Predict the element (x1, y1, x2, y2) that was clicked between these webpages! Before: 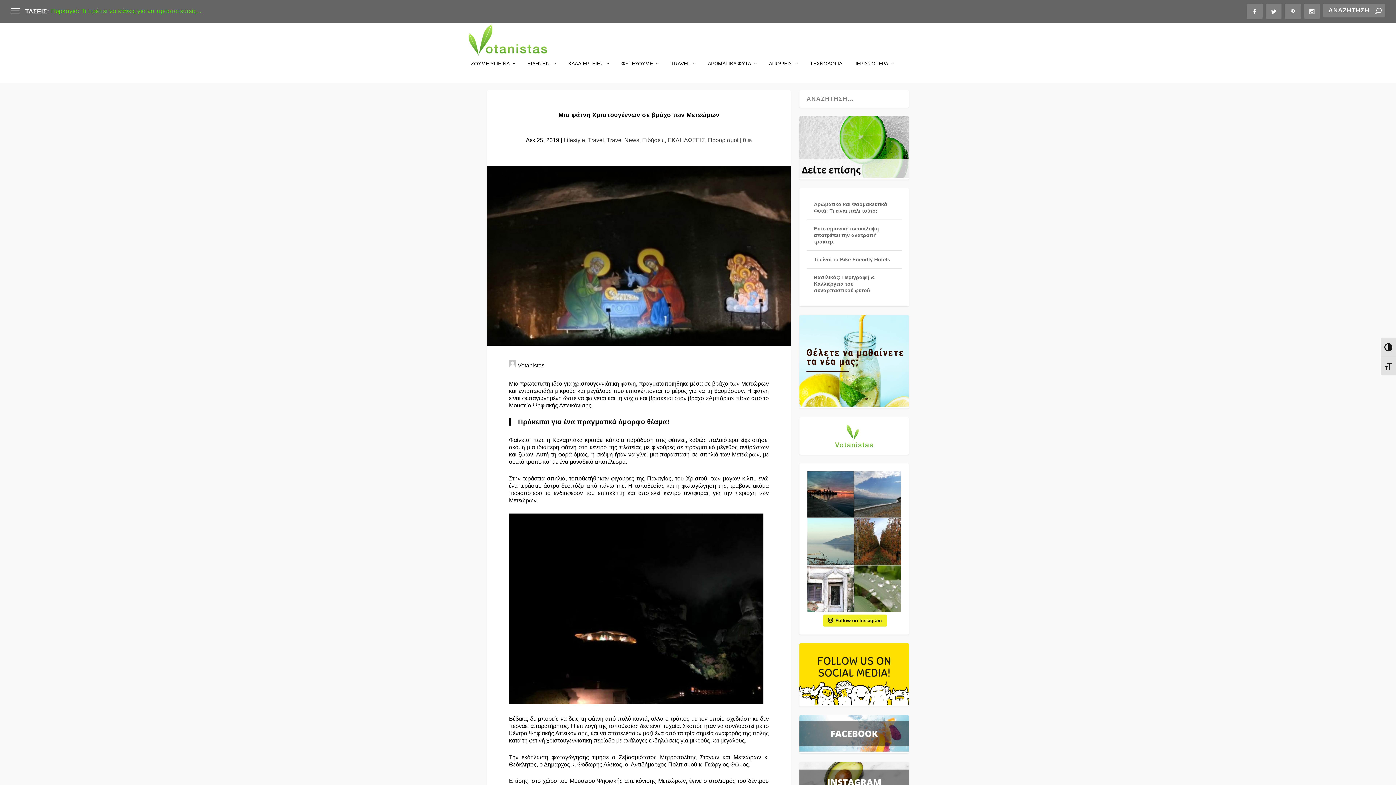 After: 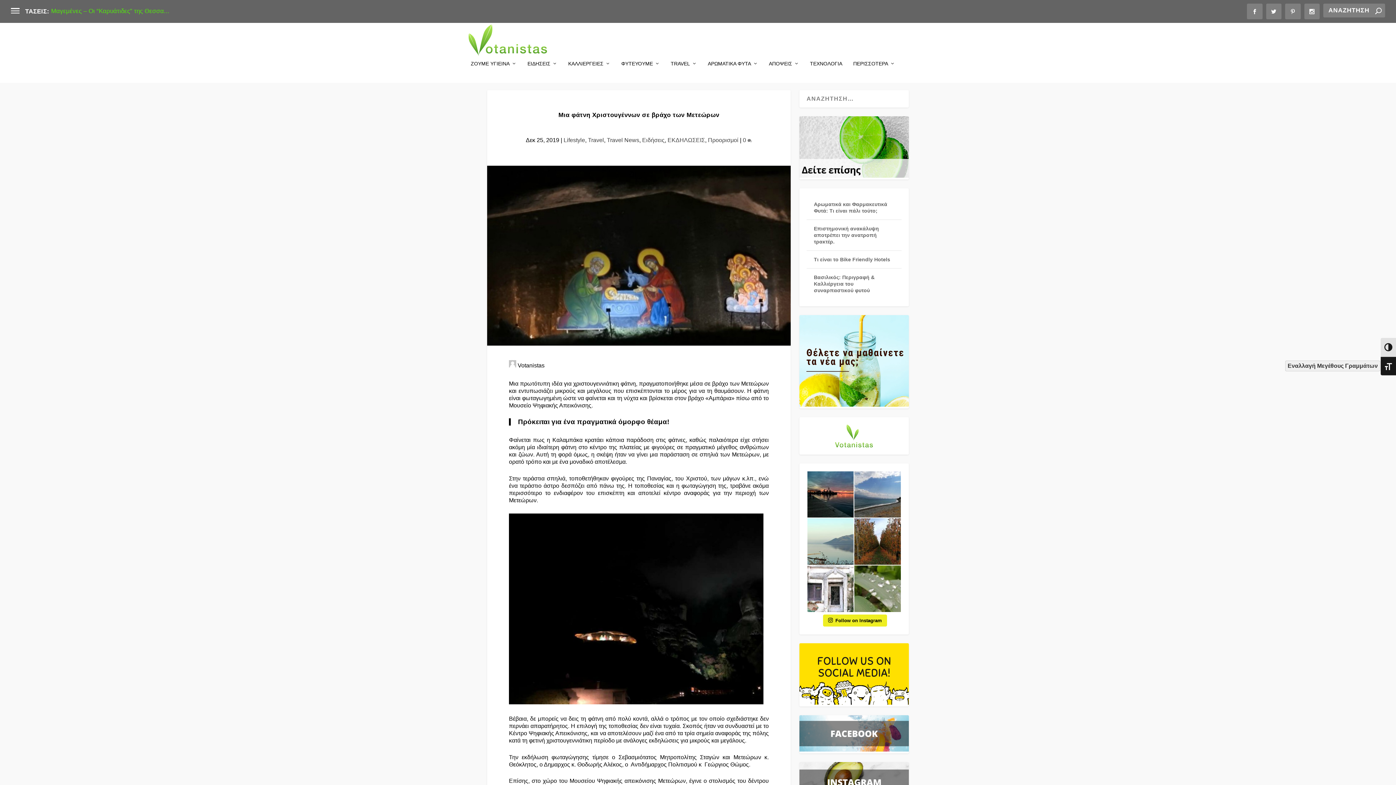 Action: label: ΕΝΑΛΛΑΓΗ ΜΕΓΕΘΟΥΣ ΓΡΑΜΜΑΤΩΝ bbox: (1381, 356, 1396, 375)